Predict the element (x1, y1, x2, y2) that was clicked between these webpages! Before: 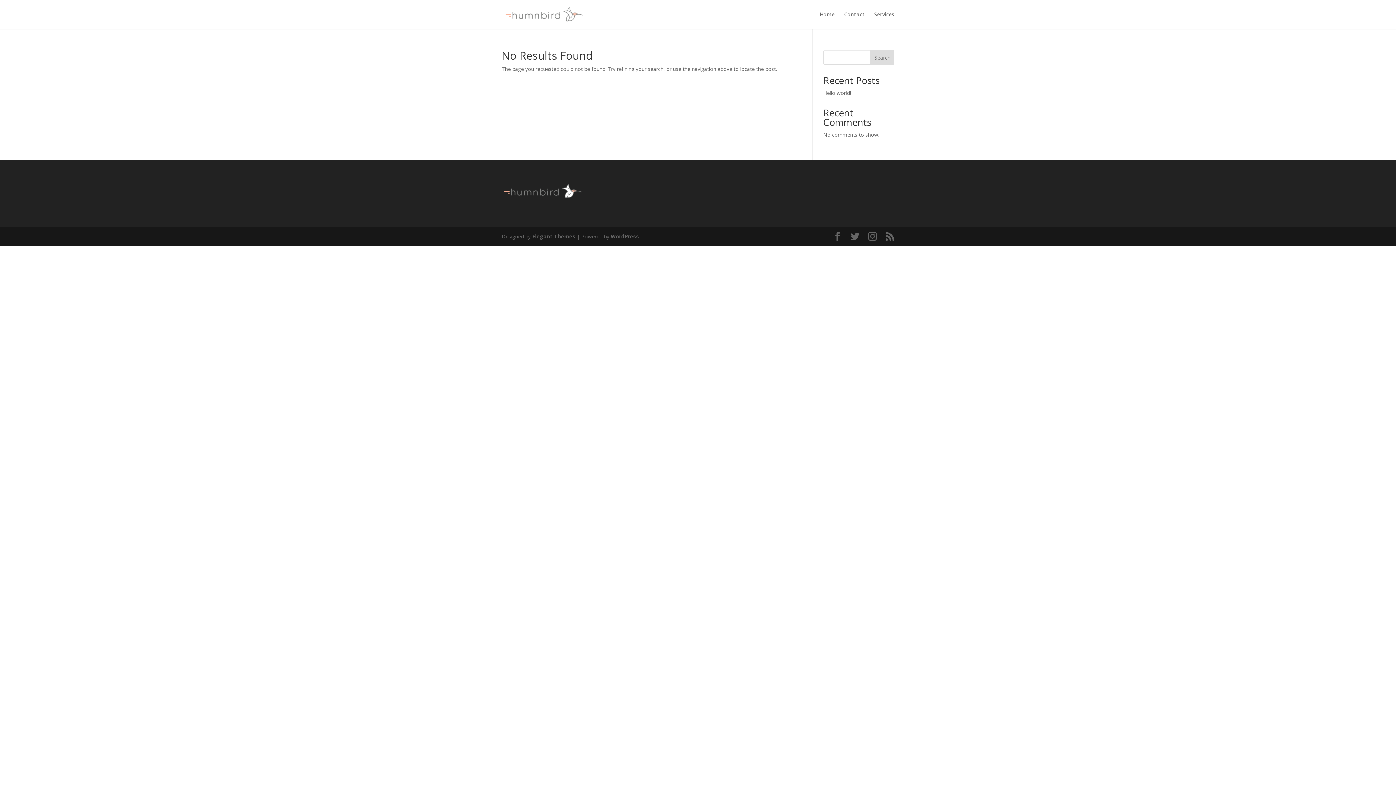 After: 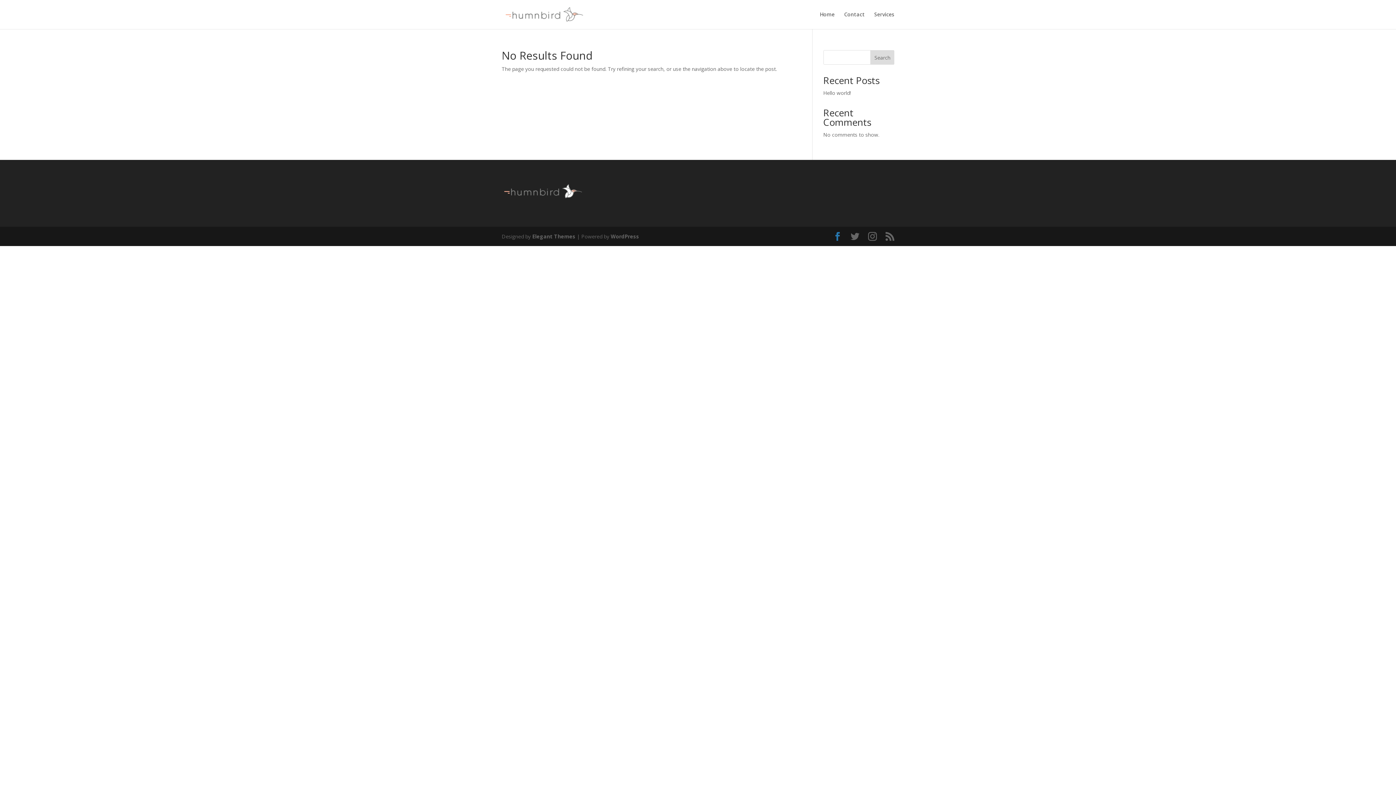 Action: bbox: (833, 232, 842, 240)